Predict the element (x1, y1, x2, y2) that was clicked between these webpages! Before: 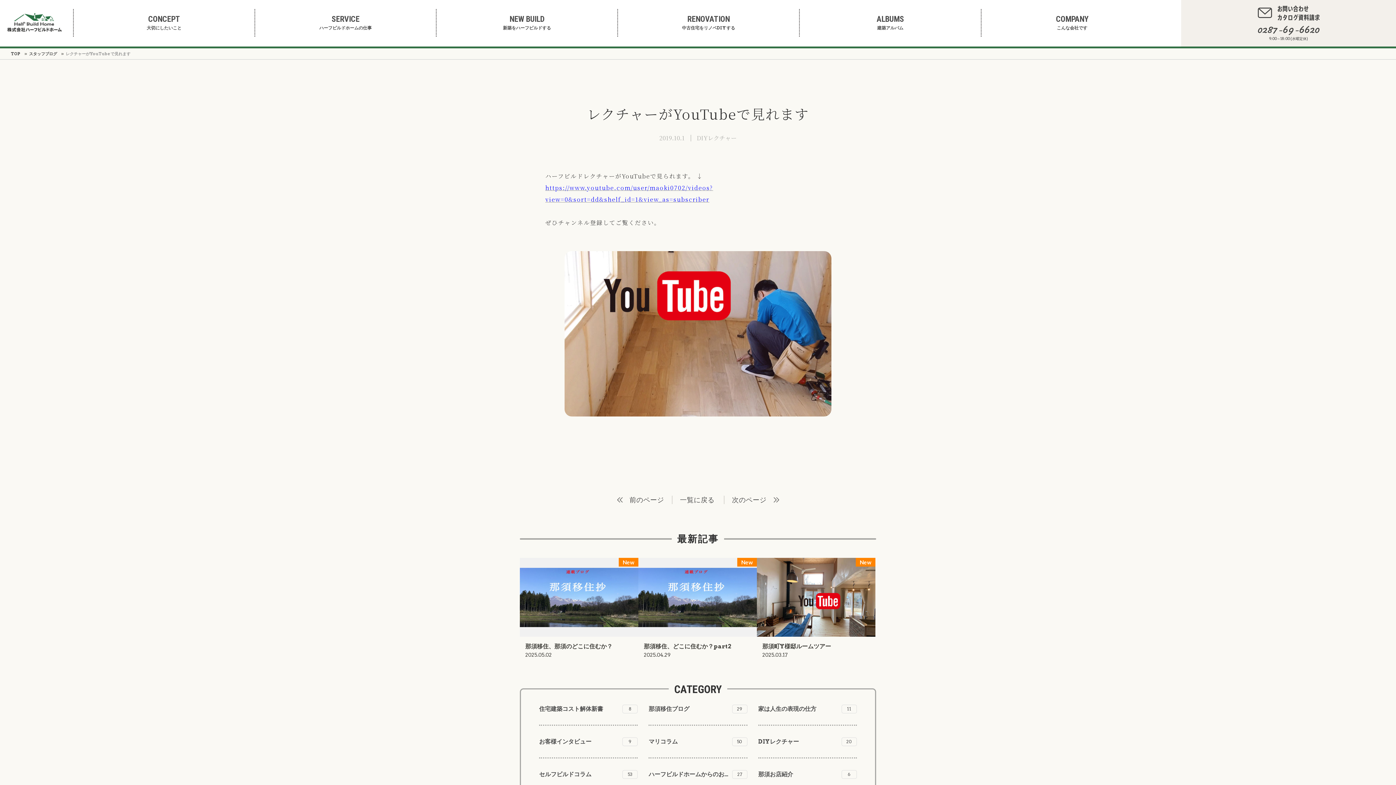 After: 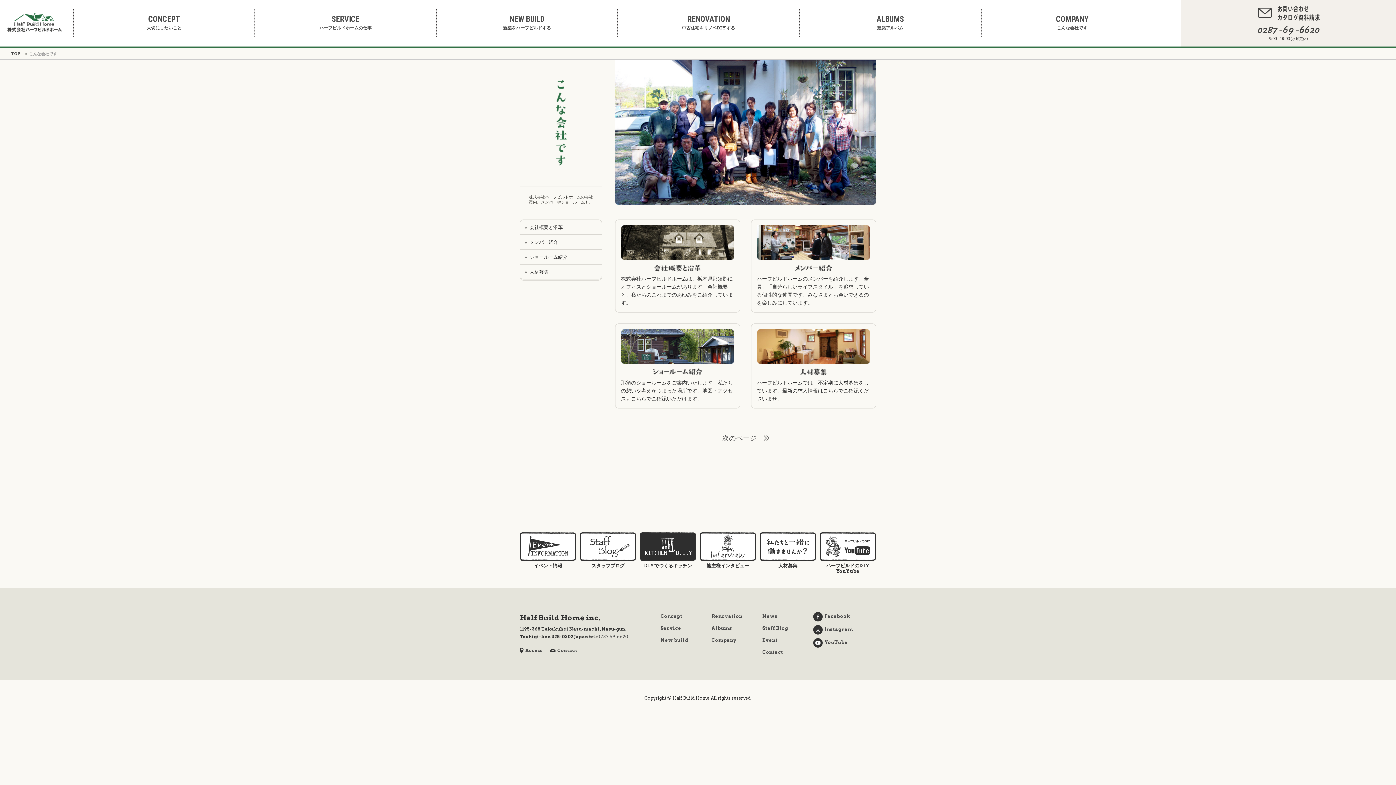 Action: bbox: (981, 15, 1162, 30) label: COMPANY
こんな会社です